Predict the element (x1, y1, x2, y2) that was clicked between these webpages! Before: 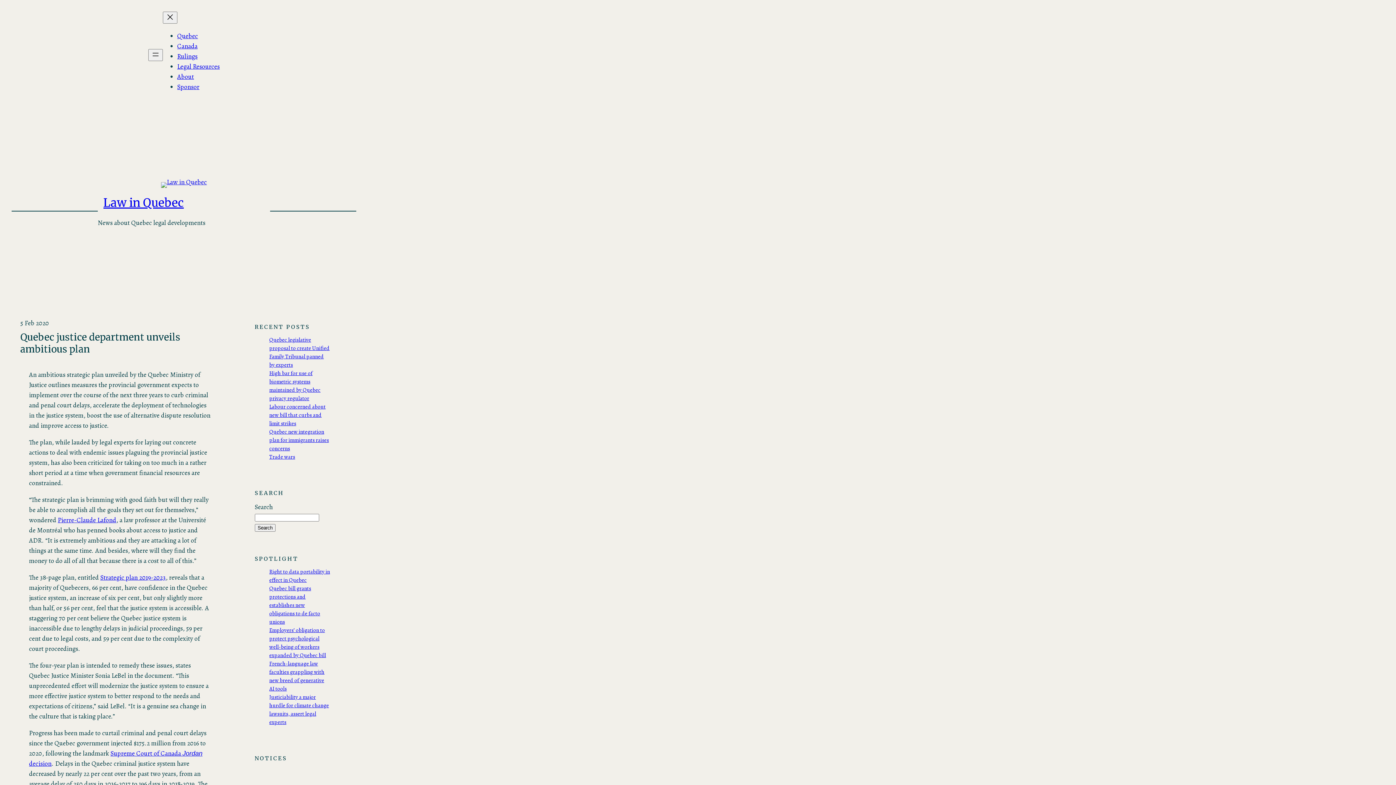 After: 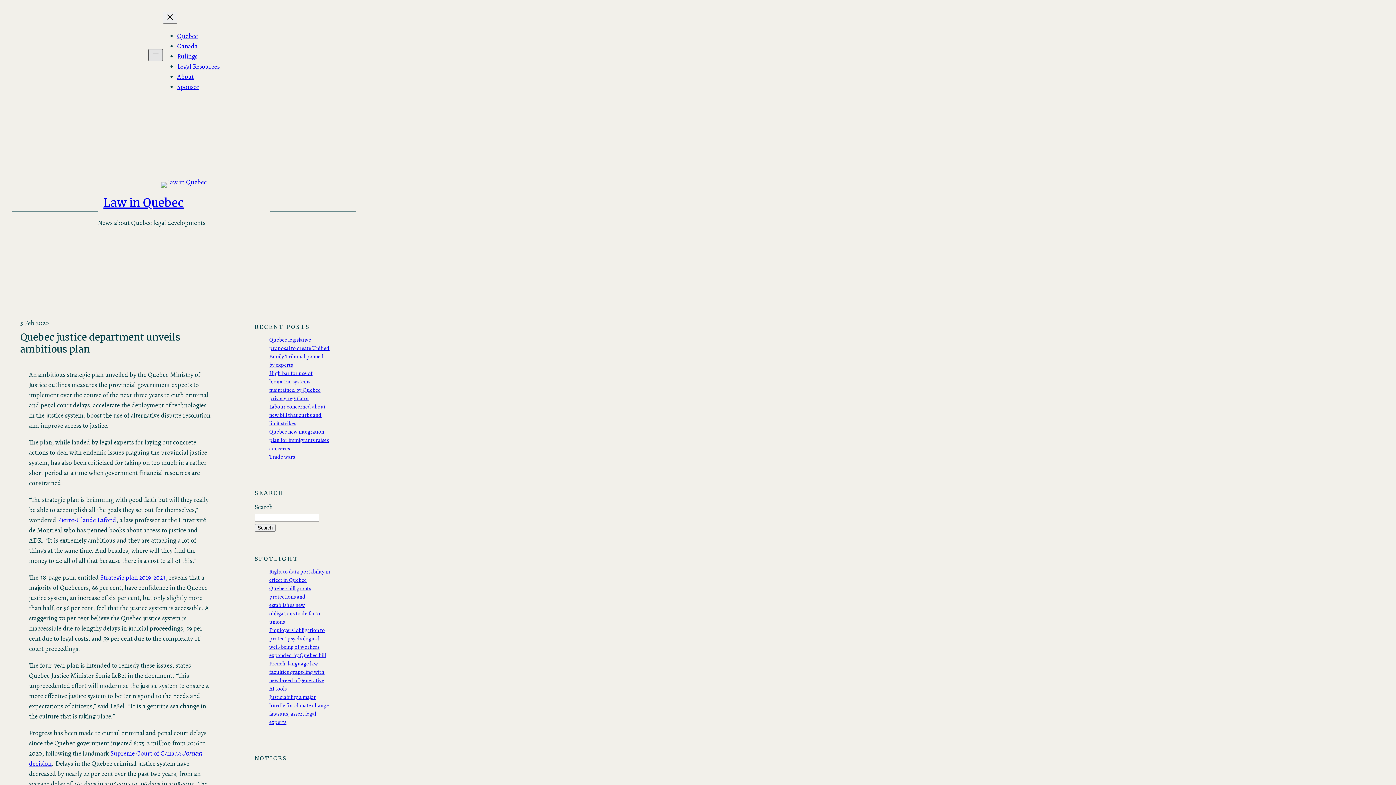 Action: bbox: (148, 49, 162, 61) label: Open menu